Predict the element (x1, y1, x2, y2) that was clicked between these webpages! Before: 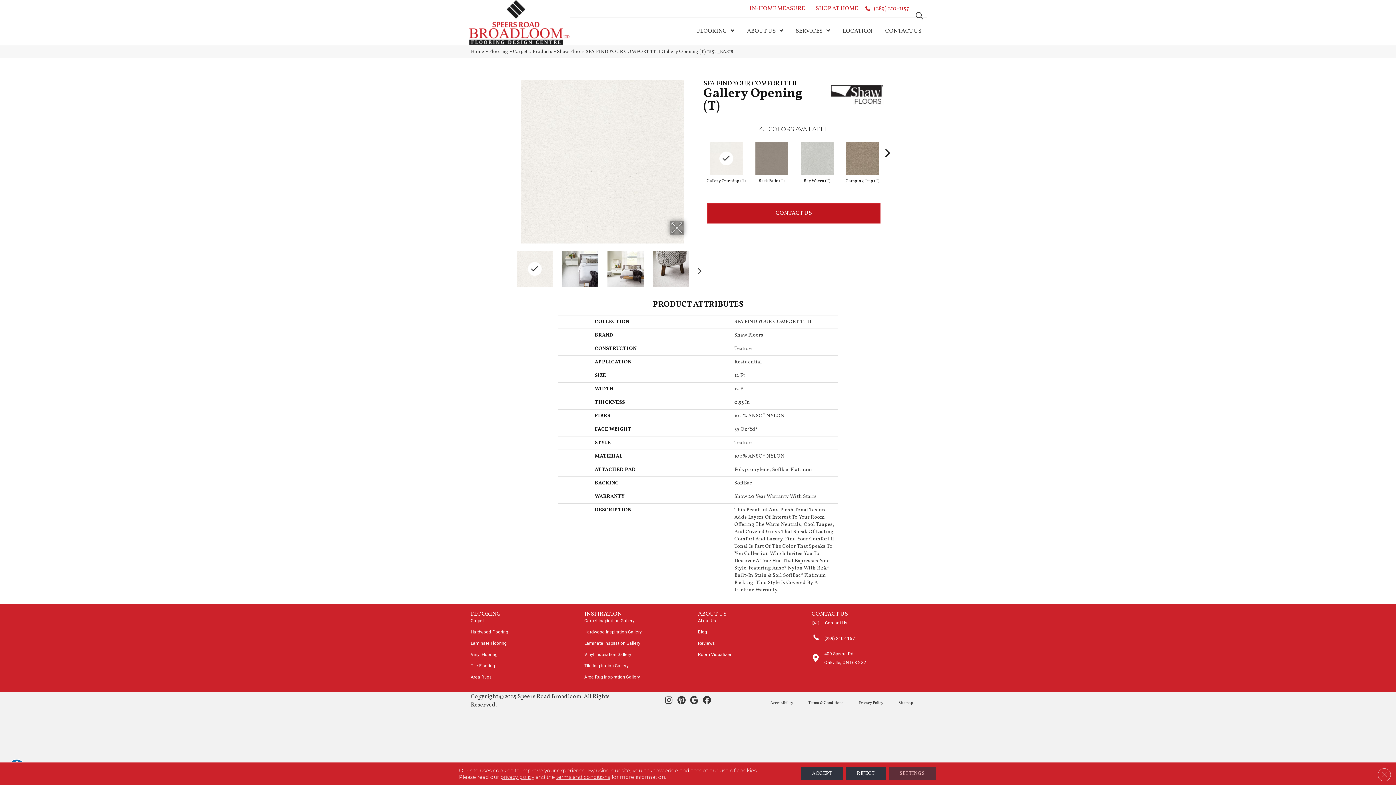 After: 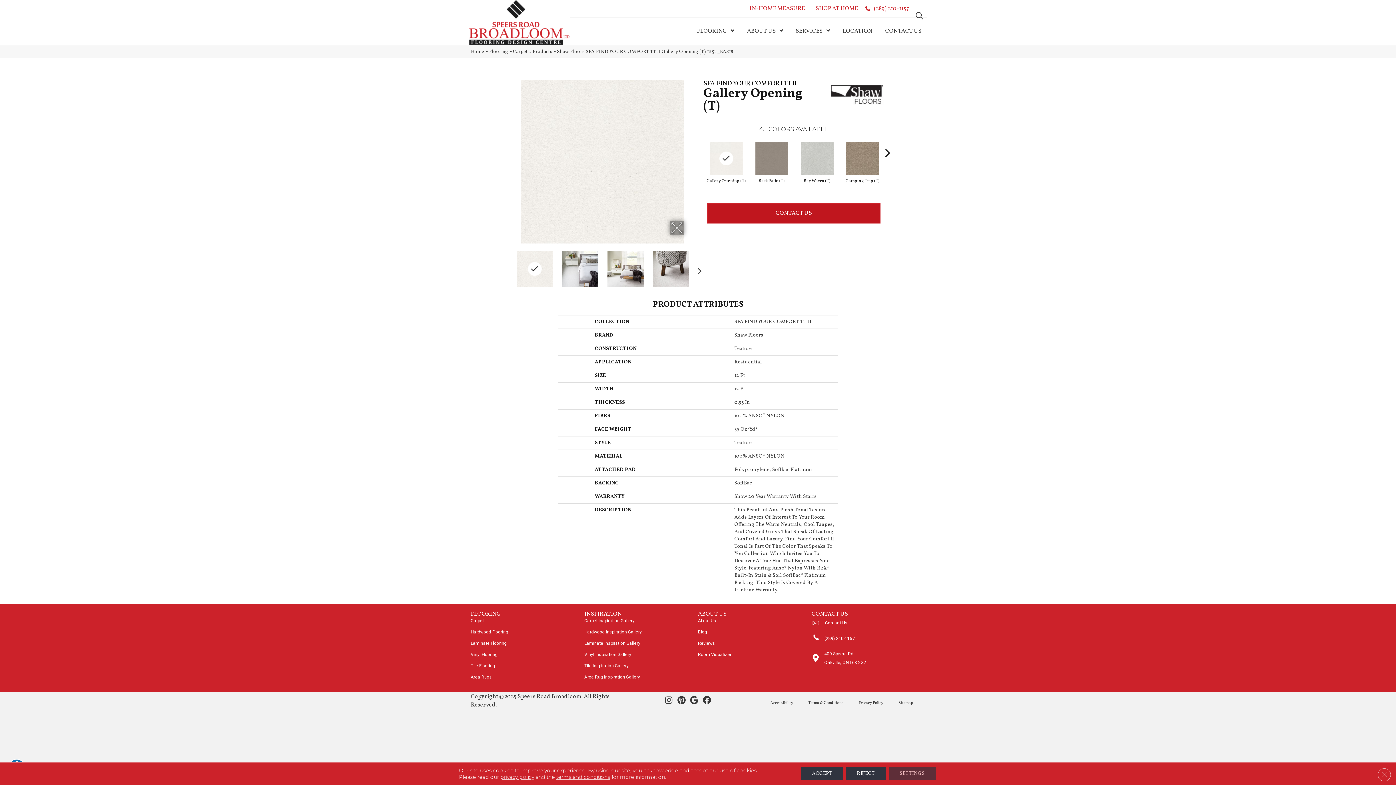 Action: bbox: (706, 176, 746, 184) label: Gallery Opening (T)